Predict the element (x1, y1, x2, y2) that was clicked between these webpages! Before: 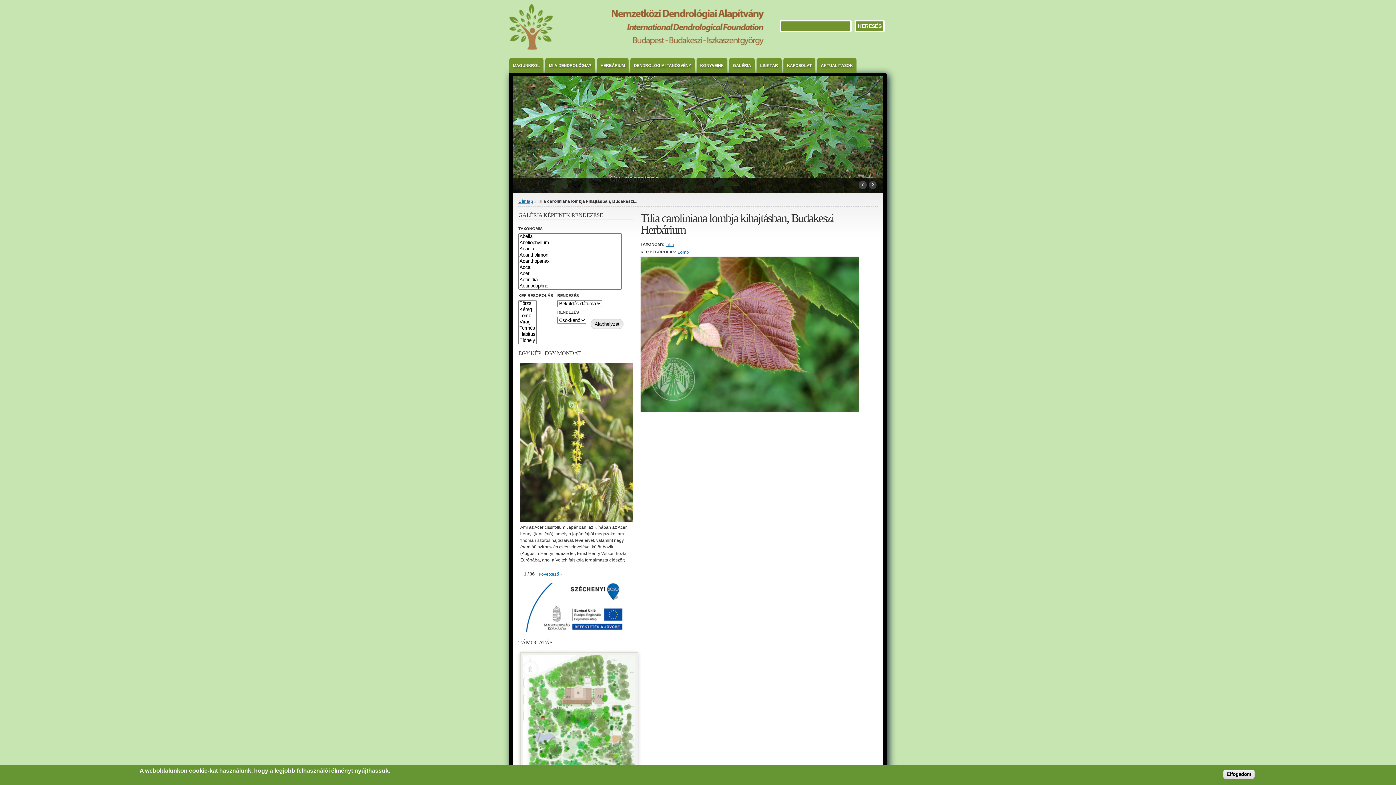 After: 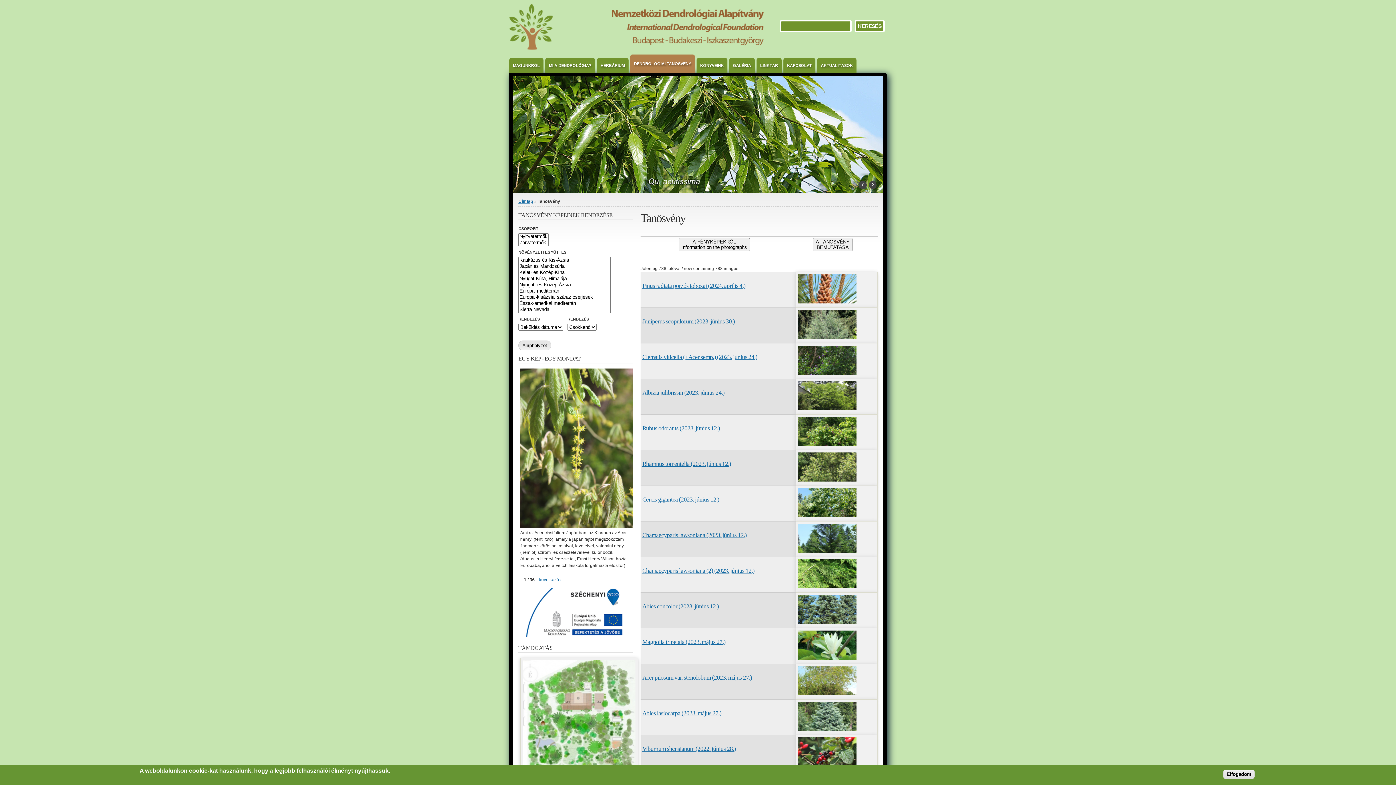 Action: bbox: (630, 58, 694, 72) label: DENDROLÓGIAI TANÖSVÉNY